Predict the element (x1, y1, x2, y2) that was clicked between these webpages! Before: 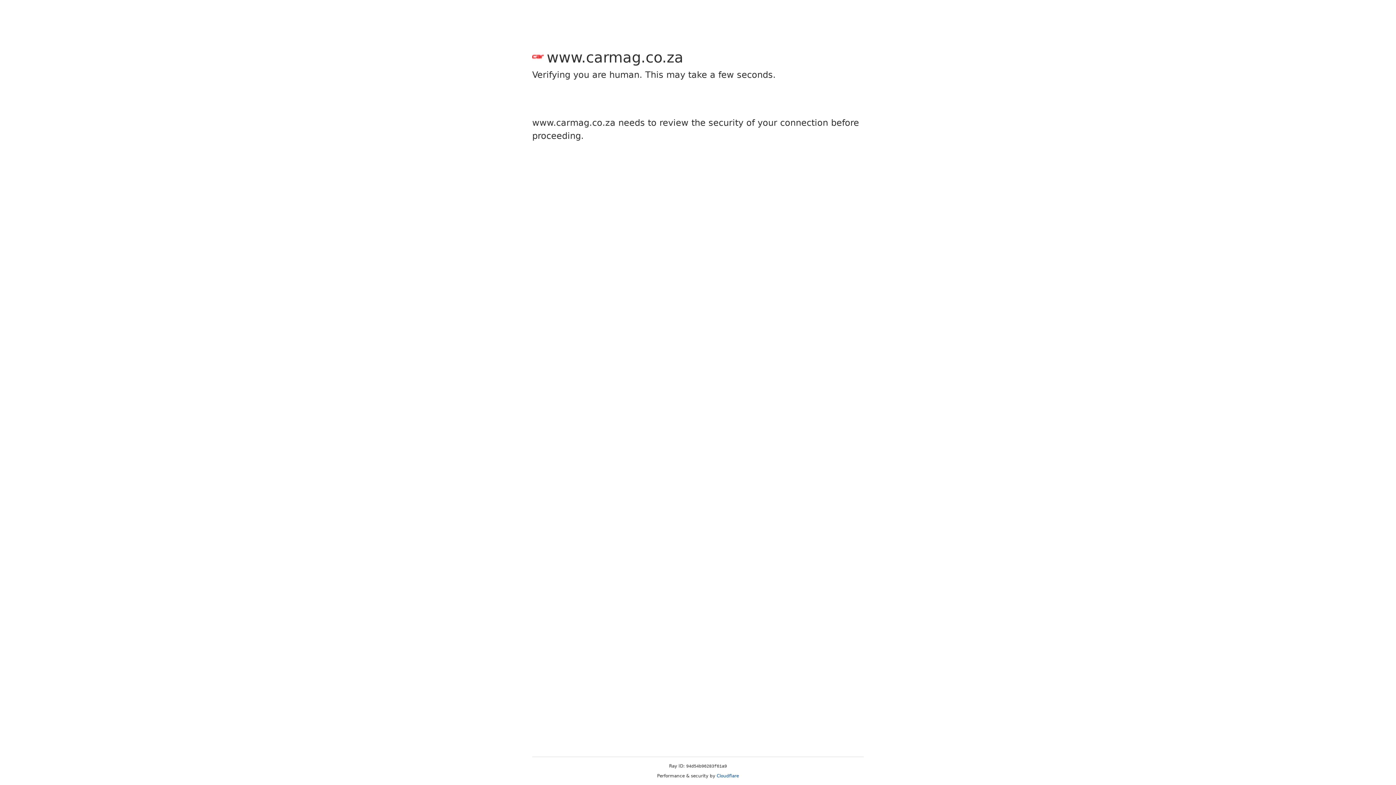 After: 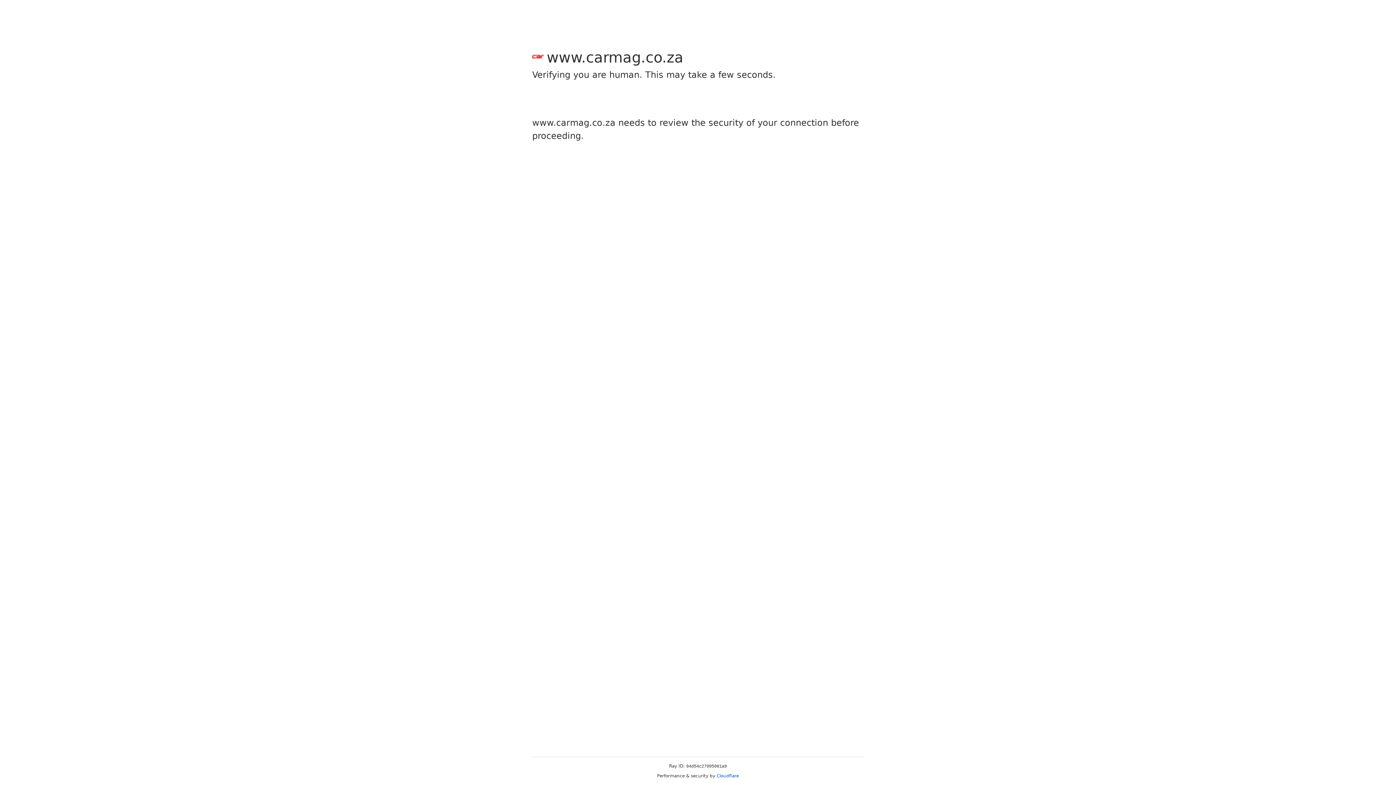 Action: bbox: (716, 773, 739, 778) label: Cloudflare